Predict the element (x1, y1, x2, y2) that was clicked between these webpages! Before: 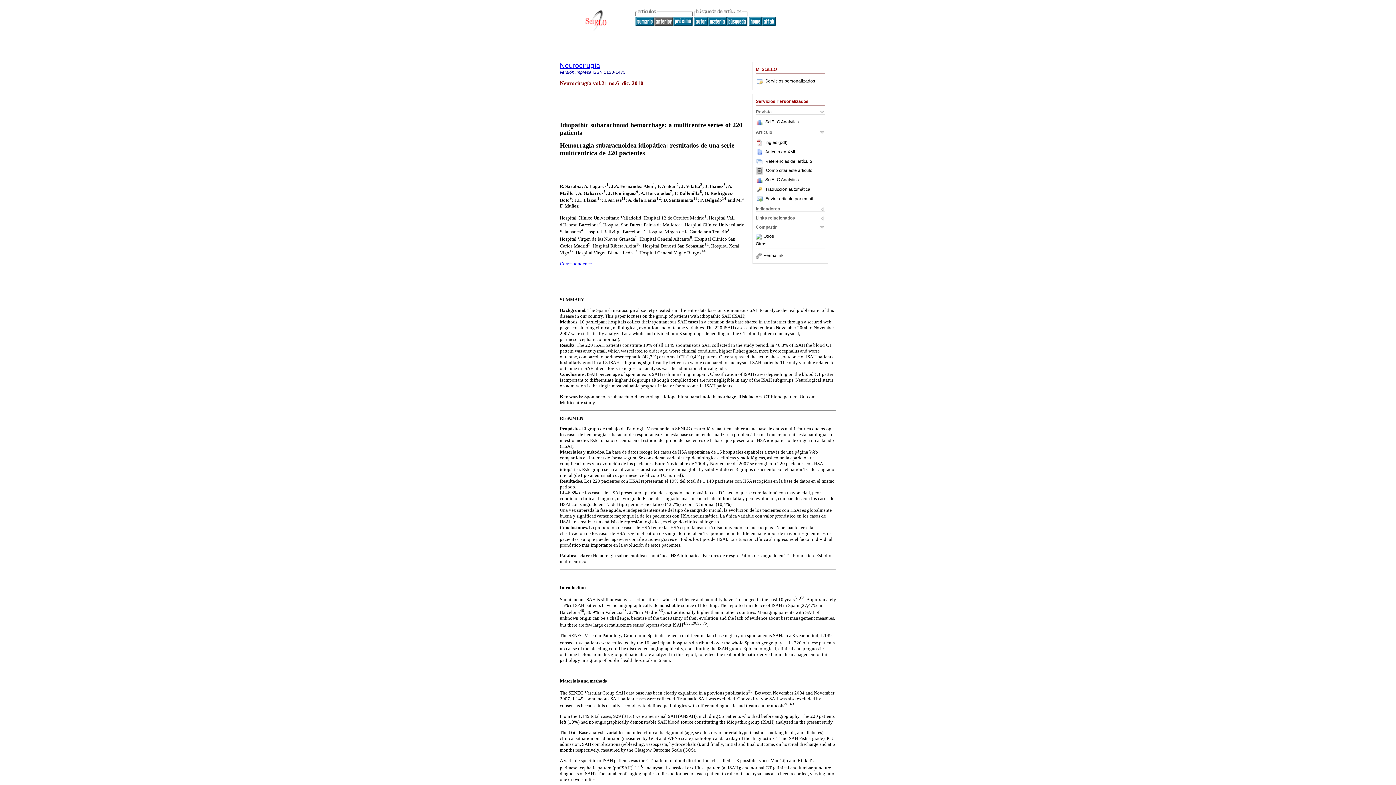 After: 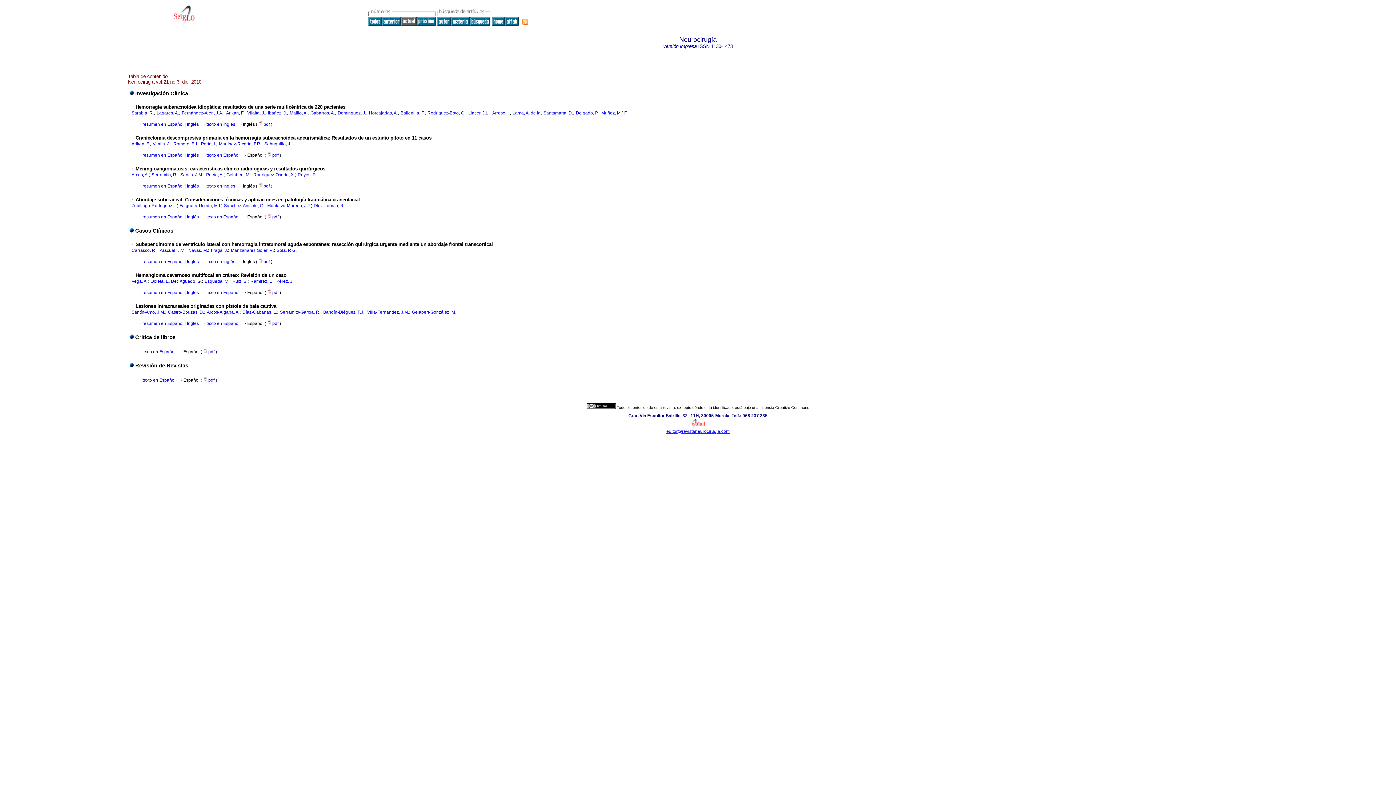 Action: bbox: (635, 21, 654, 26)